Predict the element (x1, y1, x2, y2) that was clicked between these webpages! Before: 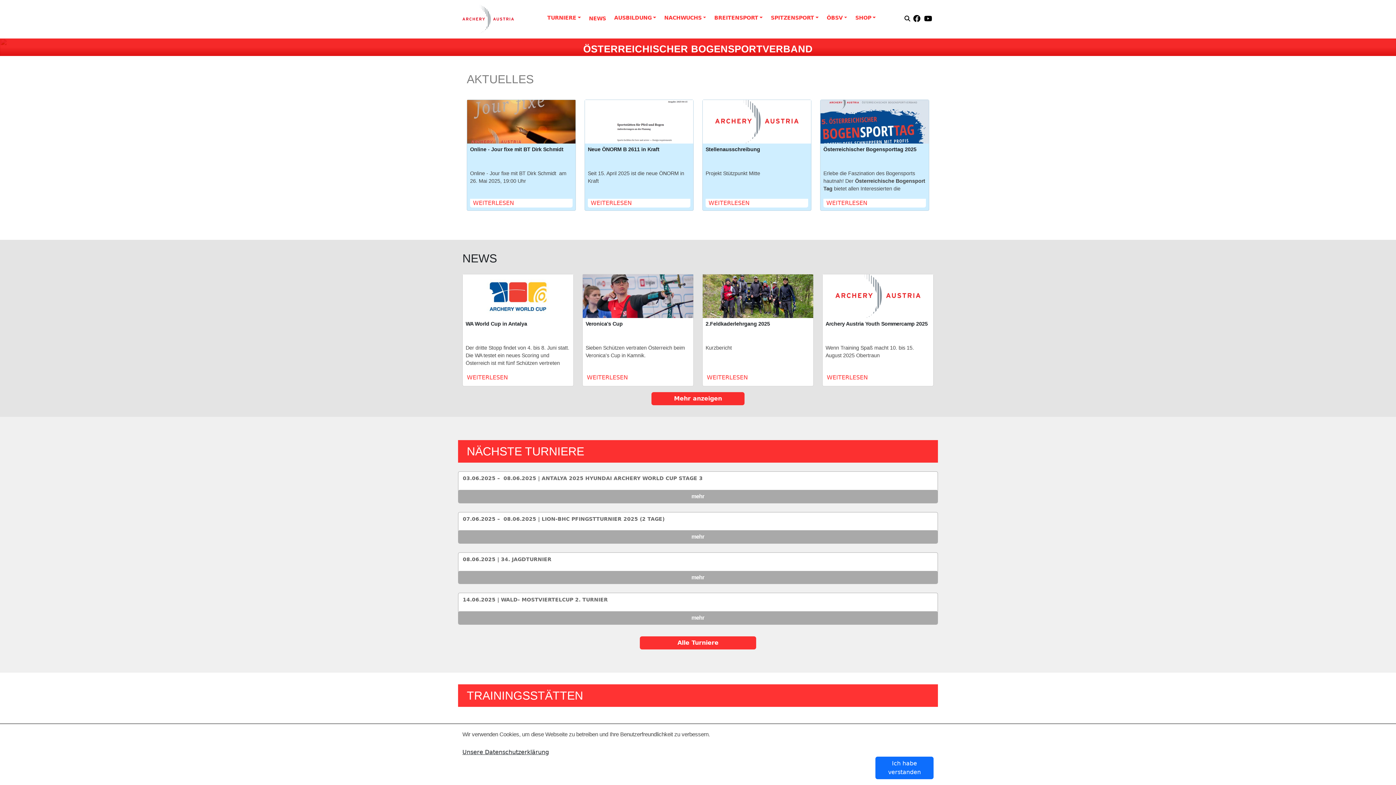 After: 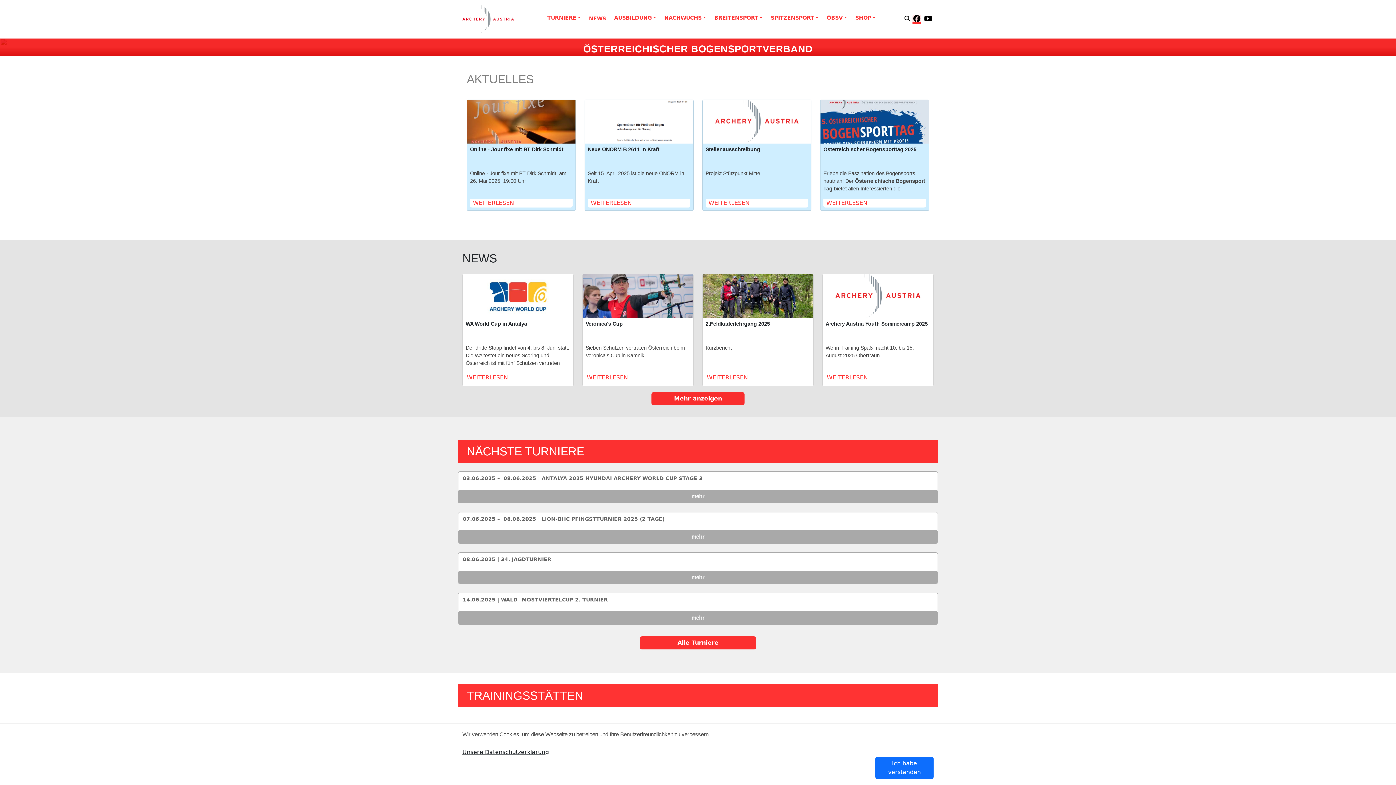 Action: bbox: (912, 14, 921, 23)